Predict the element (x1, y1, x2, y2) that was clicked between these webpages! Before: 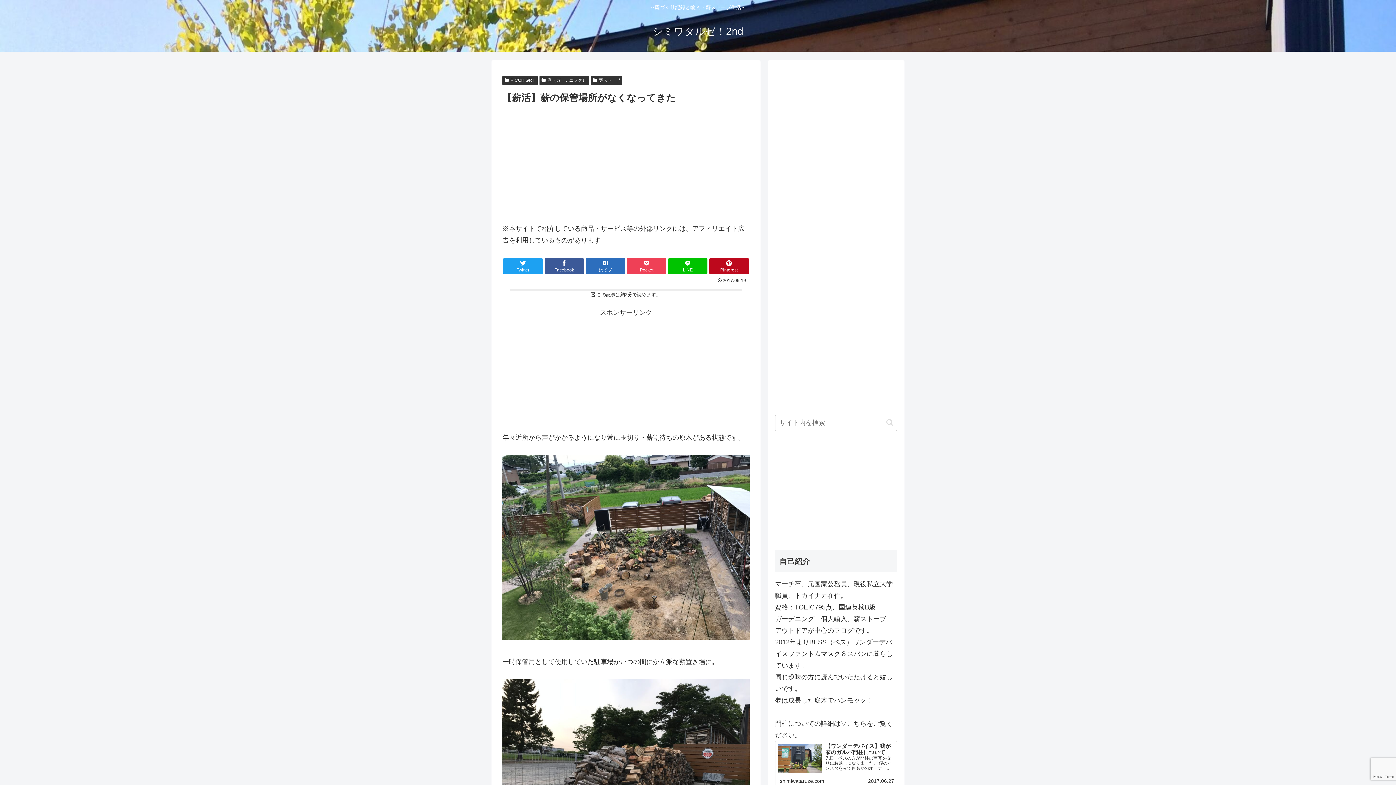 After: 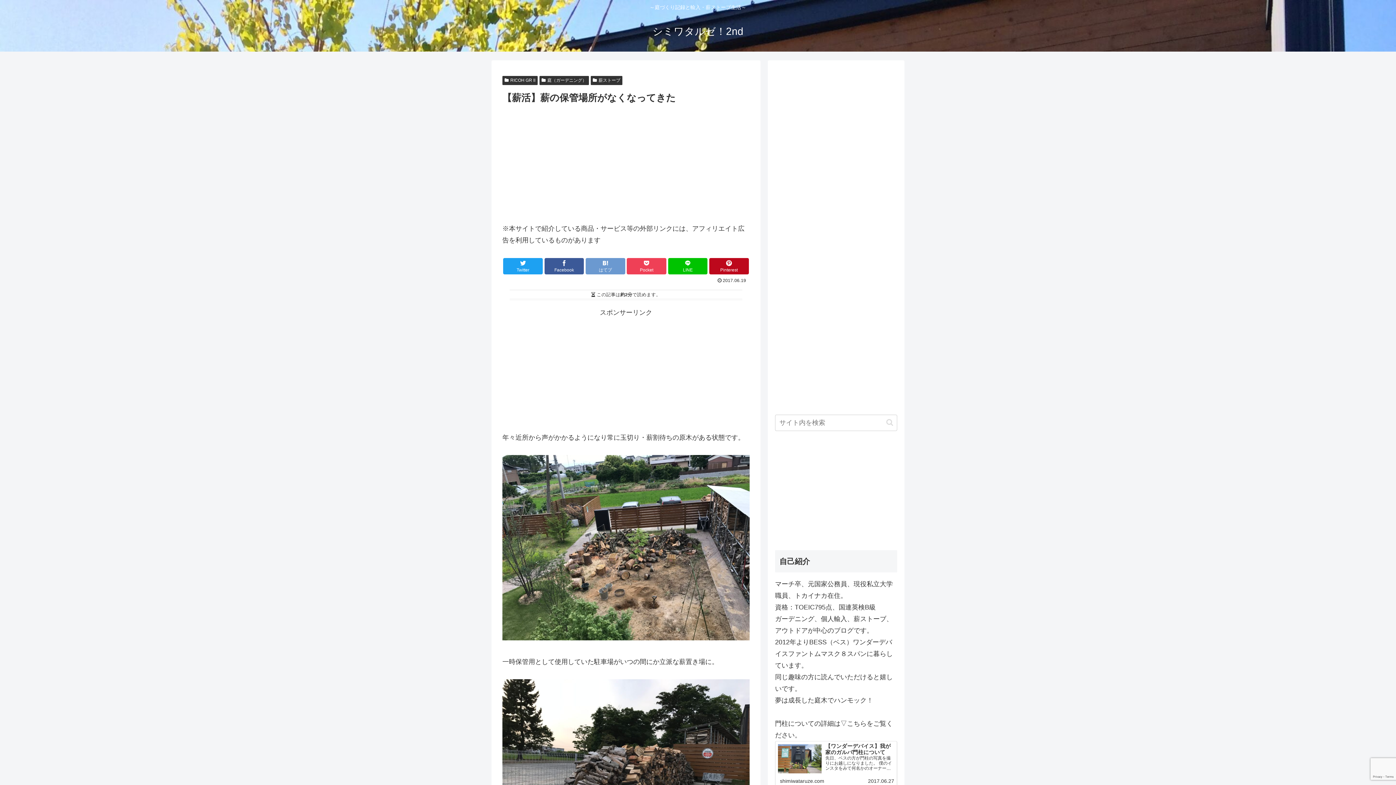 Action: bbox: (585, 258, 625, 274) label: はてブでブックマーク